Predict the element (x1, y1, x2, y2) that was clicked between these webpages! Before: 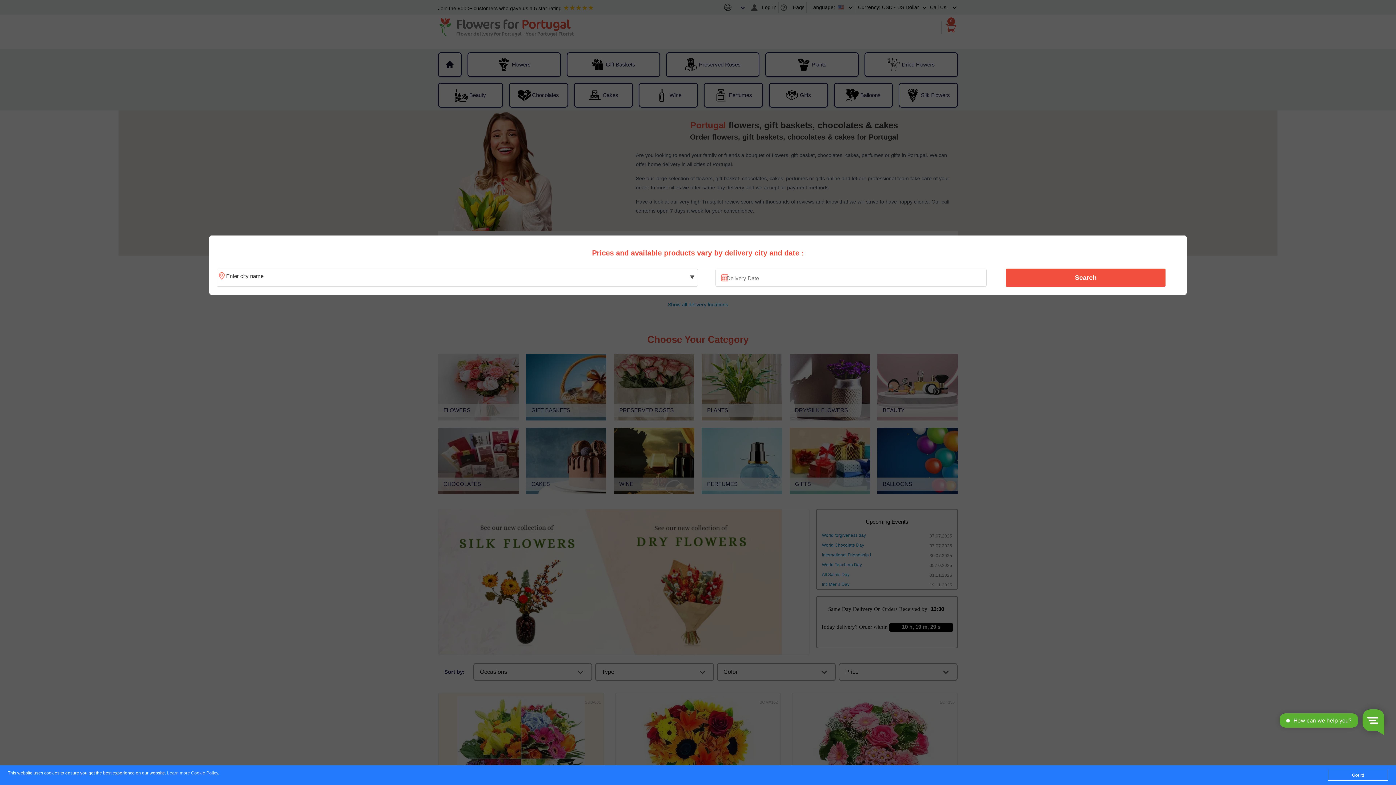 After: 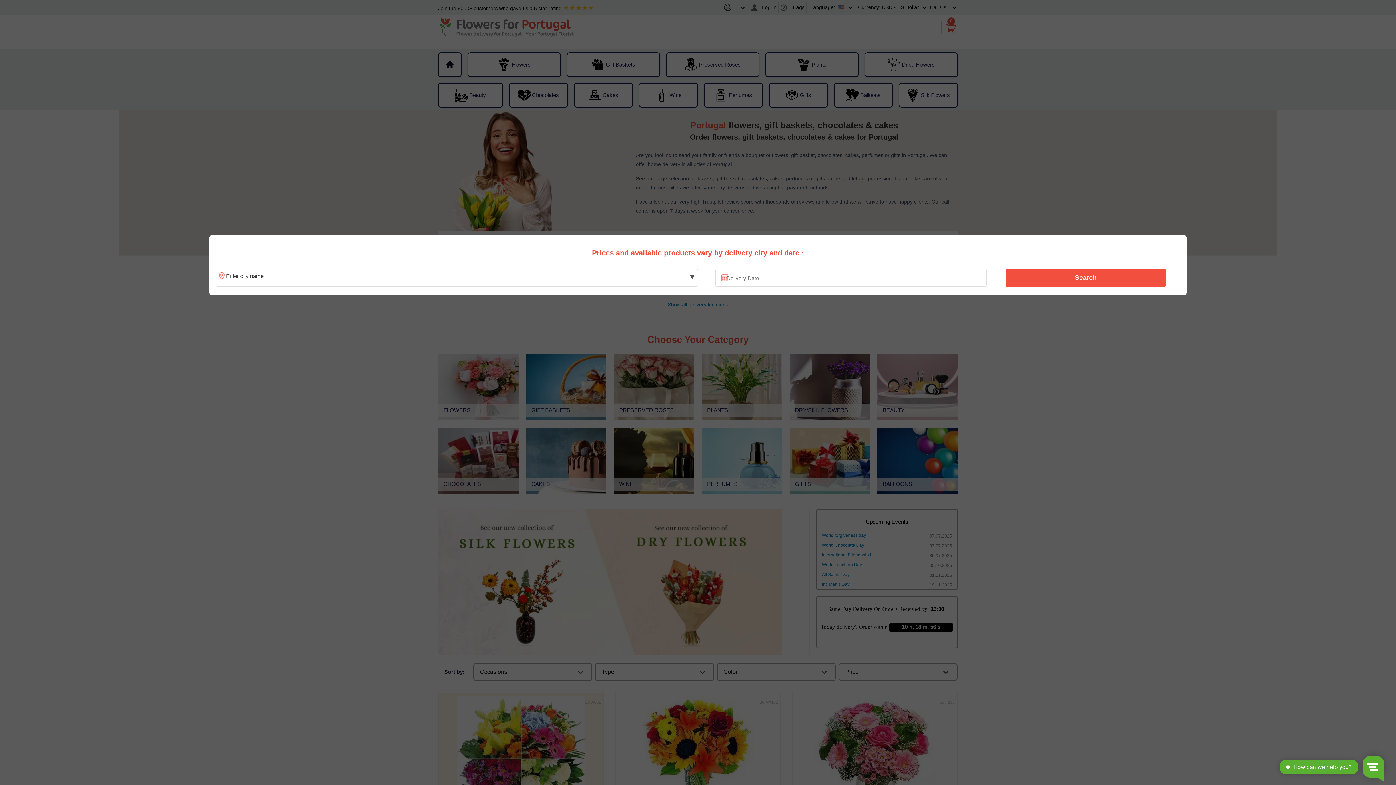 Action: label: Got it! bbox: (1328, 770, 1388, 781)